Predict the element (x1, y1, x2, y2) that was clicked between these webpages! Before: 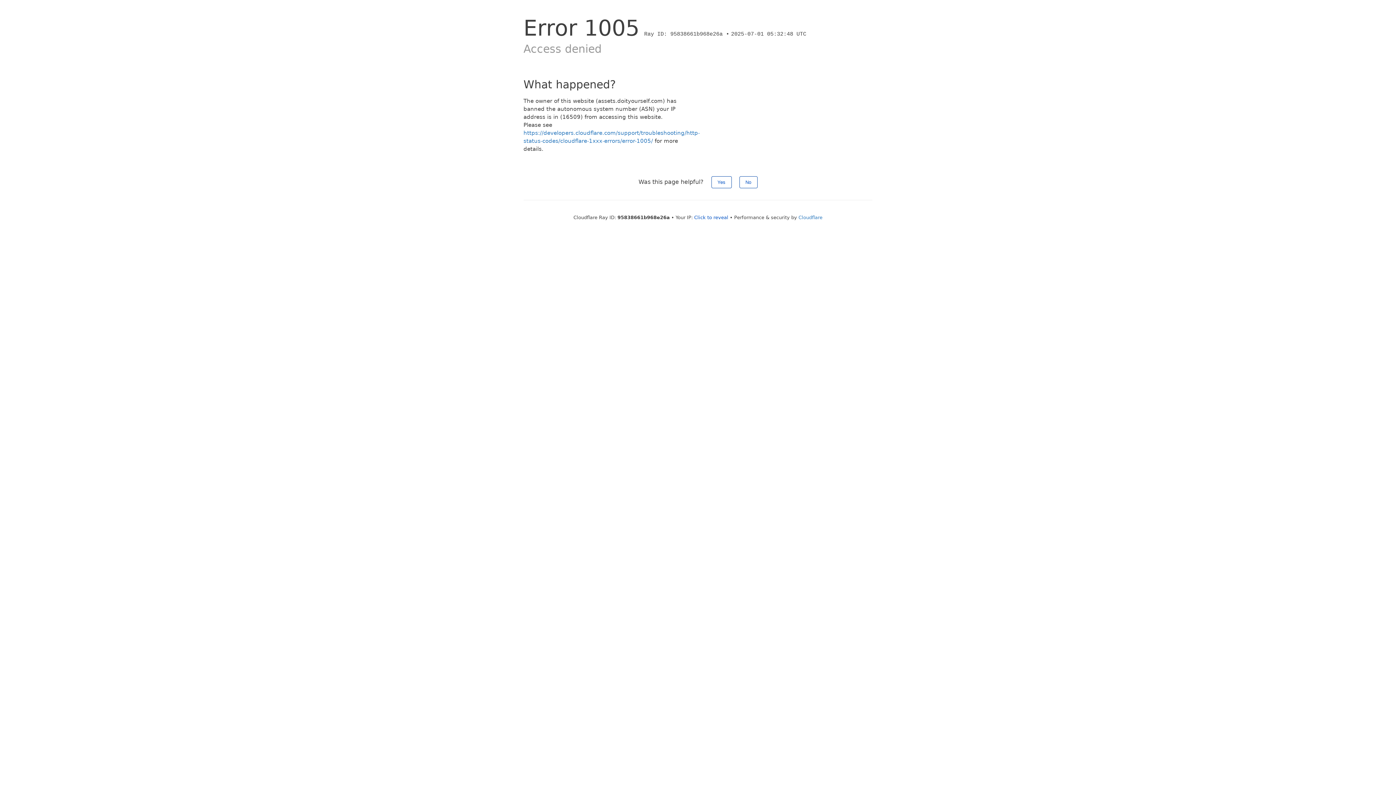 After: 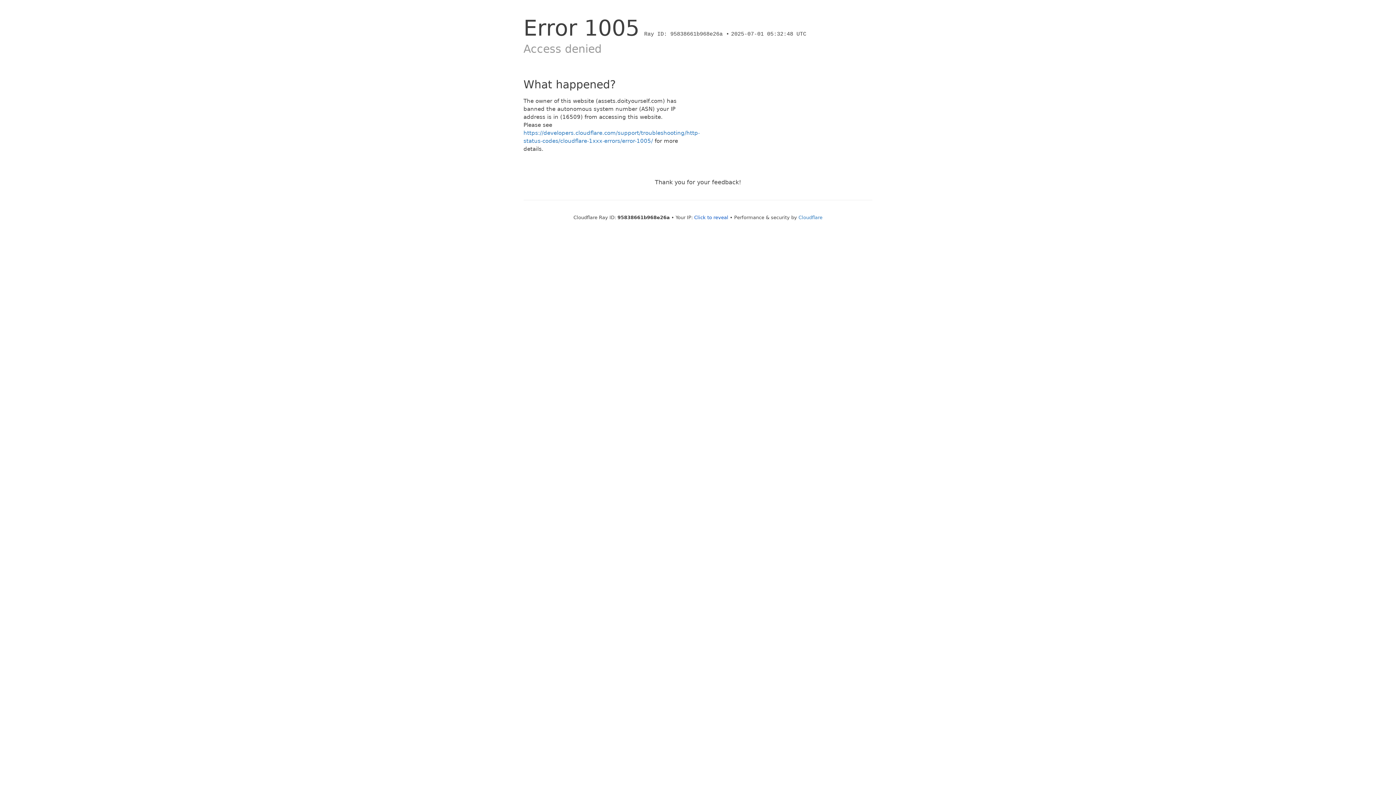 Action: label: Yes bbox: (711, 176, 731, 188)